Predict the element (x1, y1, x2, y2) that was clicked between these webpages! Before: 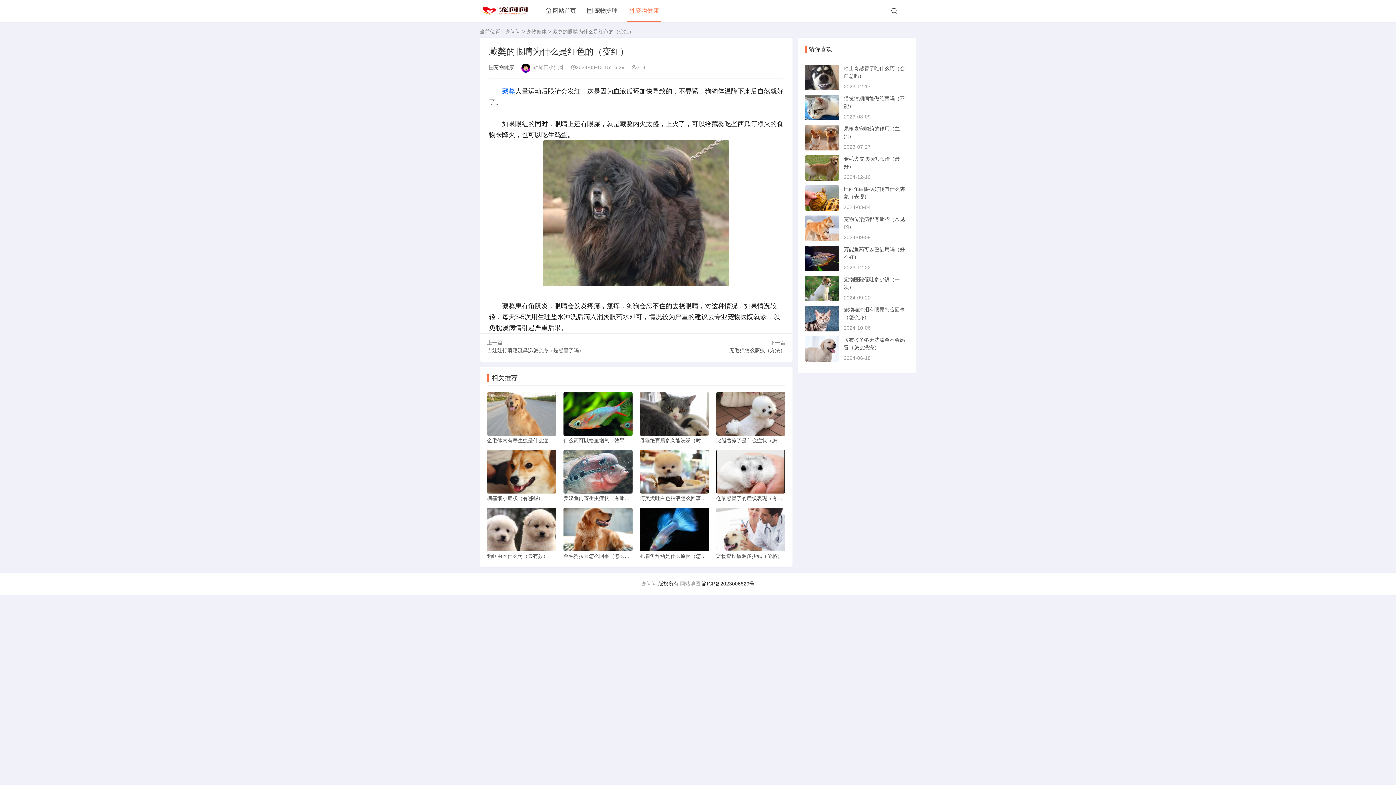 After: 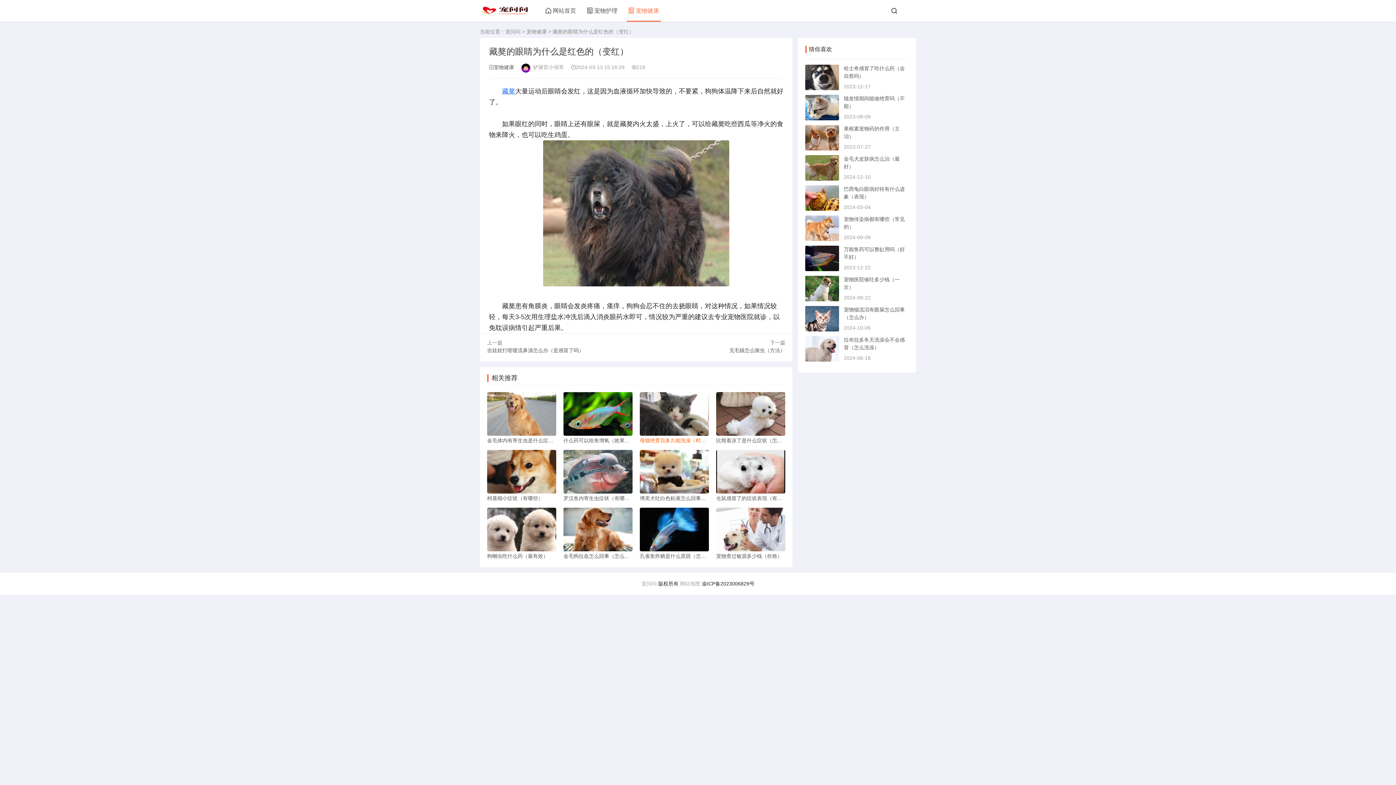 Action: label: 母猫绝育后多久能洗澡（时间） bbox: (640, 392, 709, 444)